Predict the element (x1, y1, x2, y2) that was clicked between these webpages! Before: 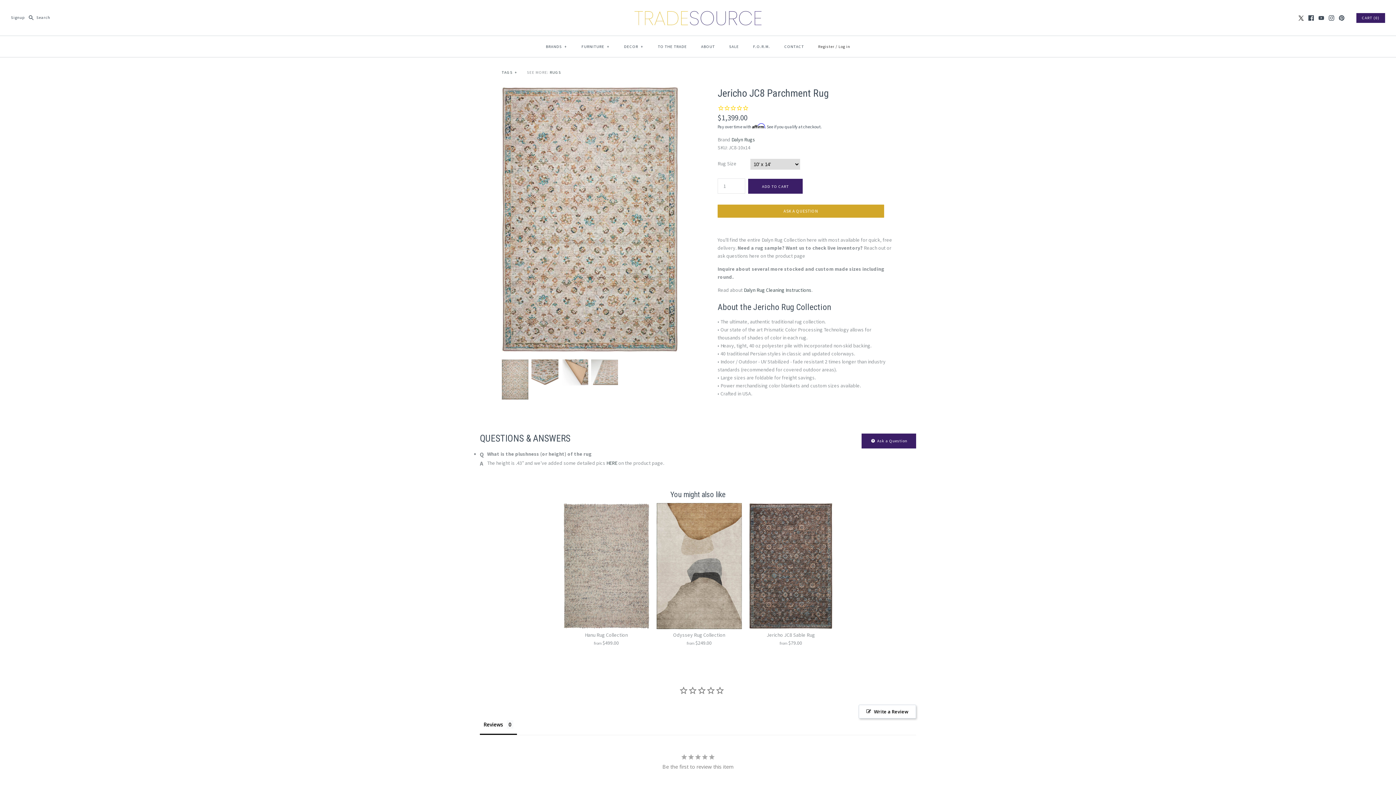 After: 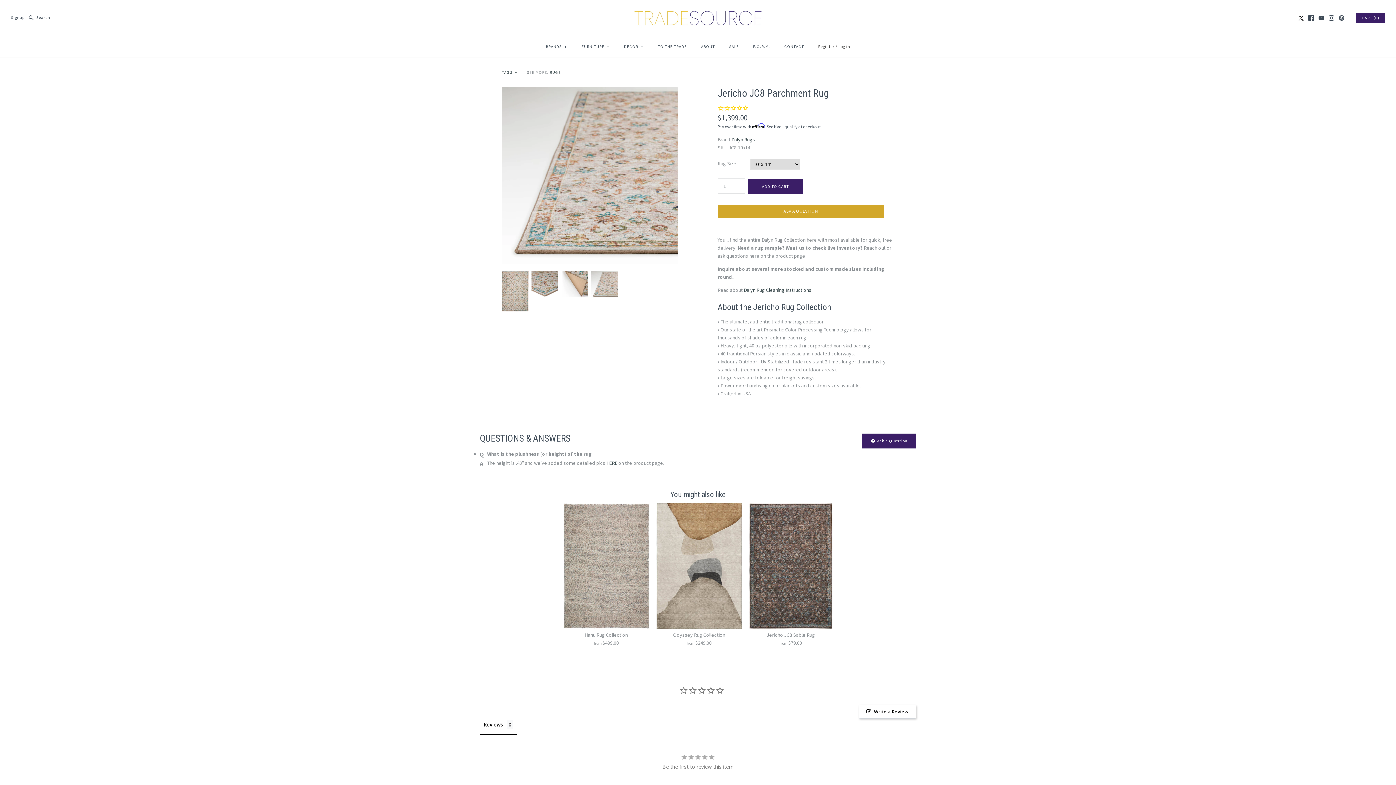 Action: bbox: (589, 360, 618, 366)